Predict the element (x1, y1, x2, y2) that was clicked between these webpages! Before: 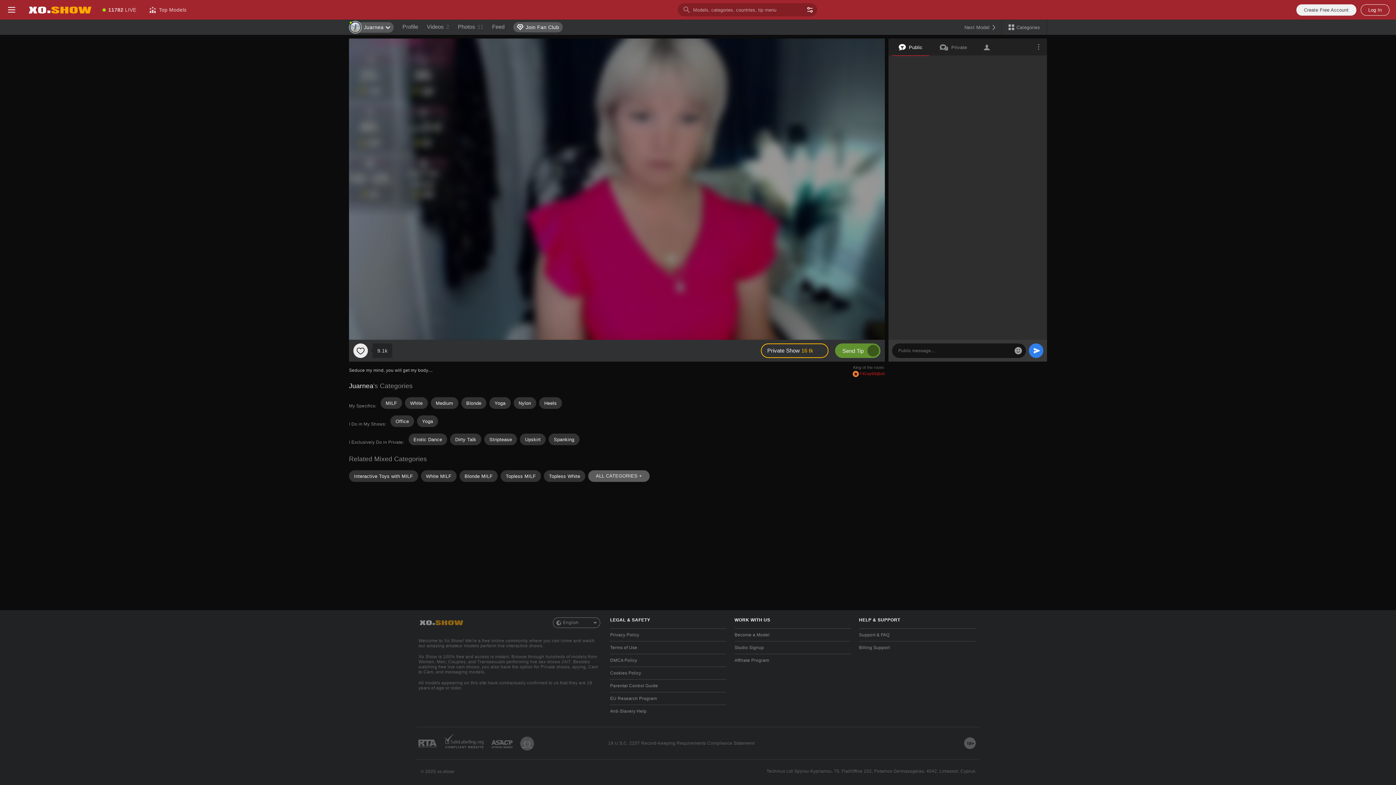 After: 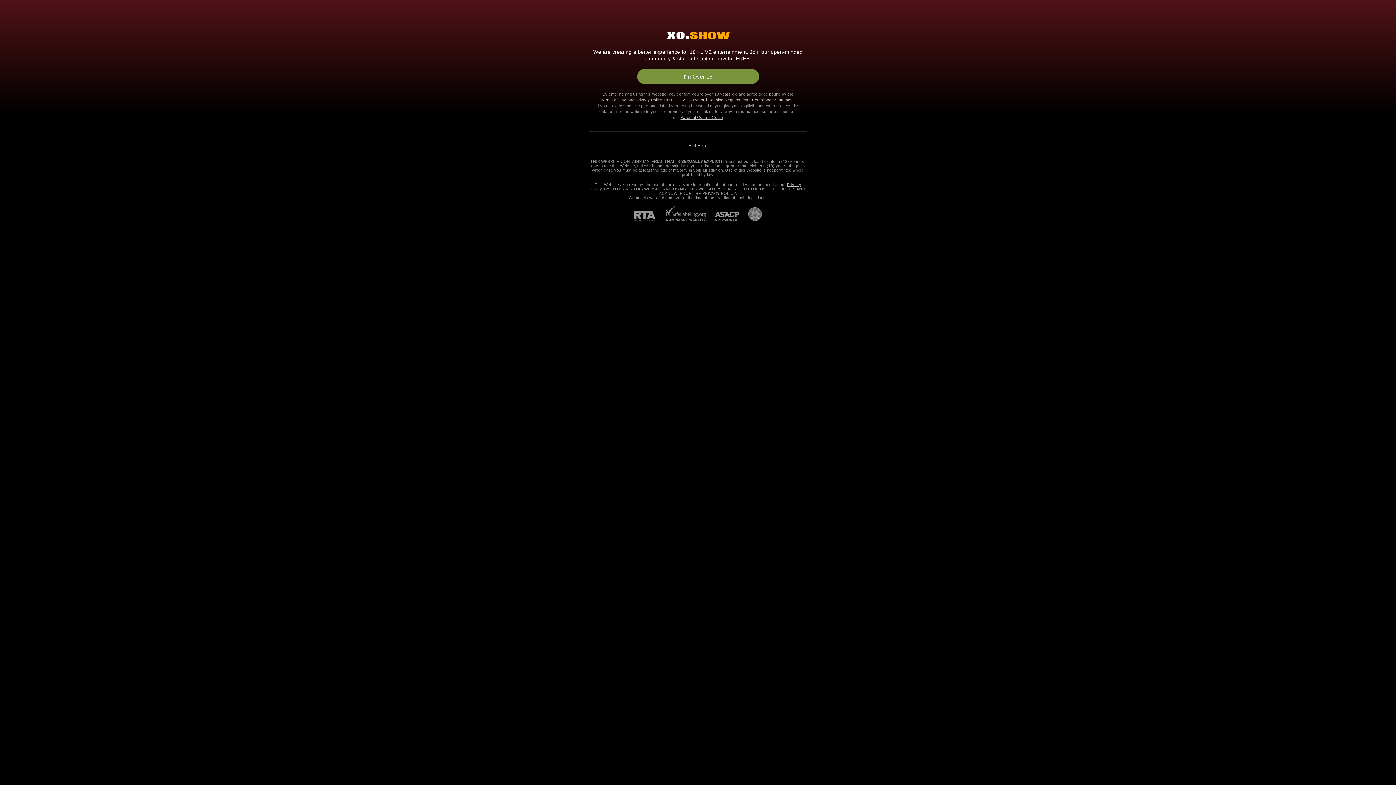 Action: label: Nylon bbox: (513, 397, 536, 409)